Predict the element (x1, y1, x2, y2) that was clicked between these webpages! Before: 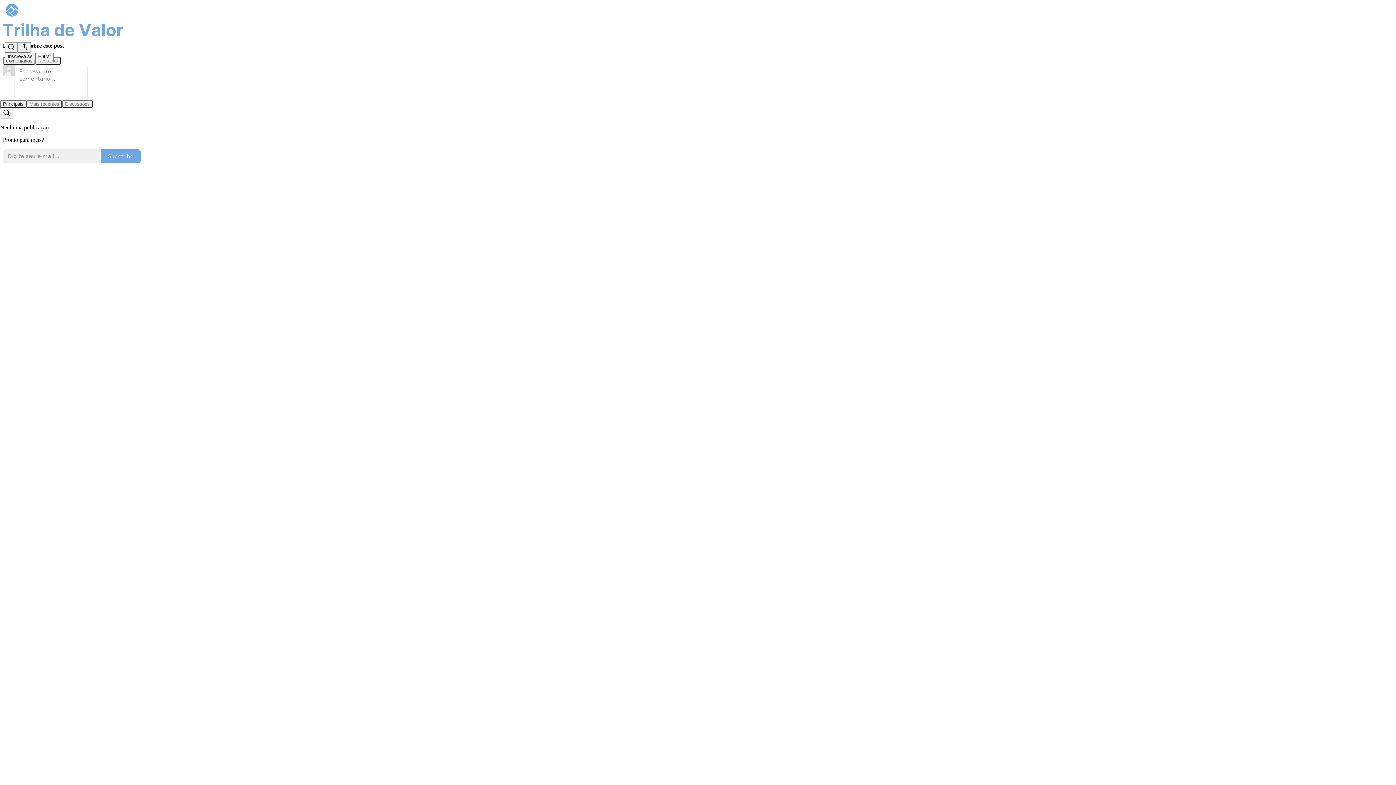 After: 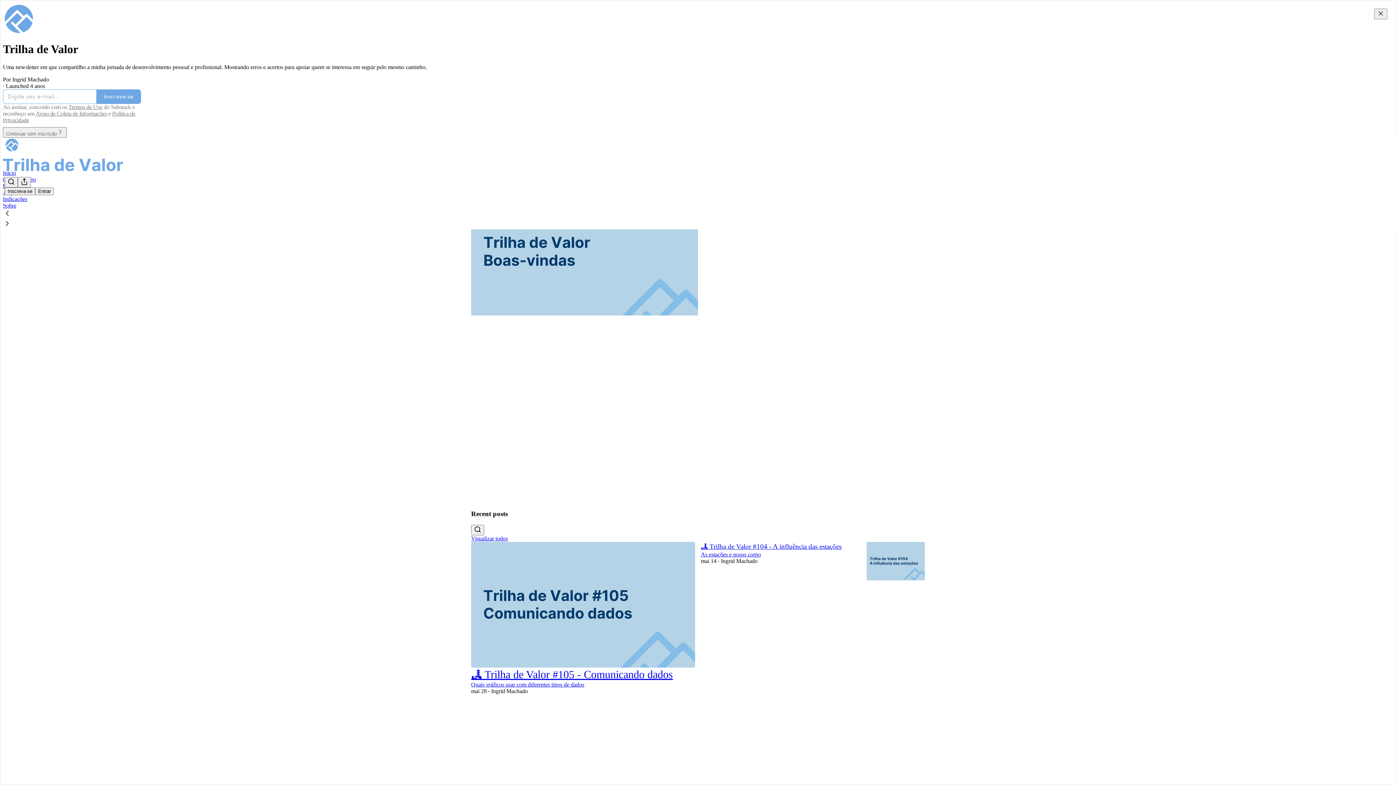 Action: bbox: (4, 2, 1399, 17)